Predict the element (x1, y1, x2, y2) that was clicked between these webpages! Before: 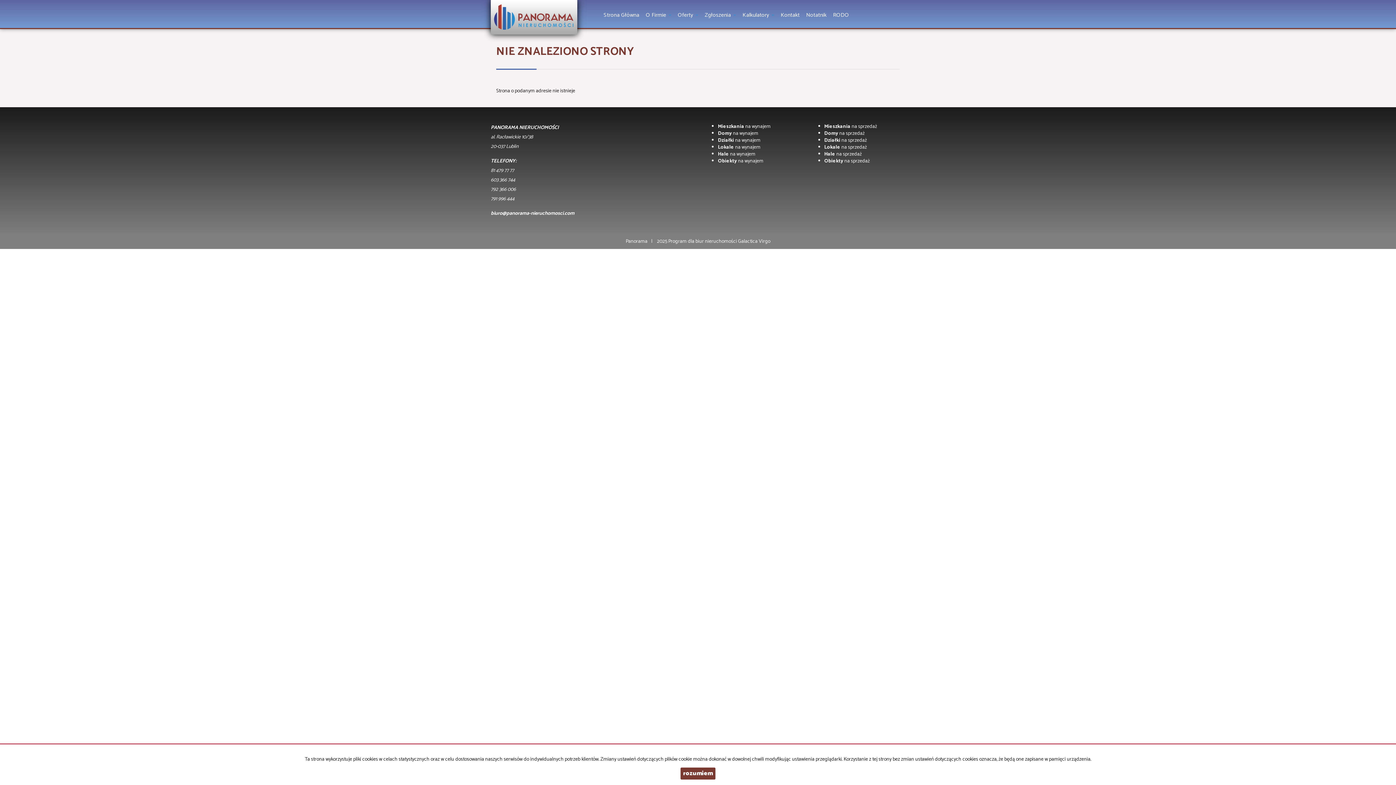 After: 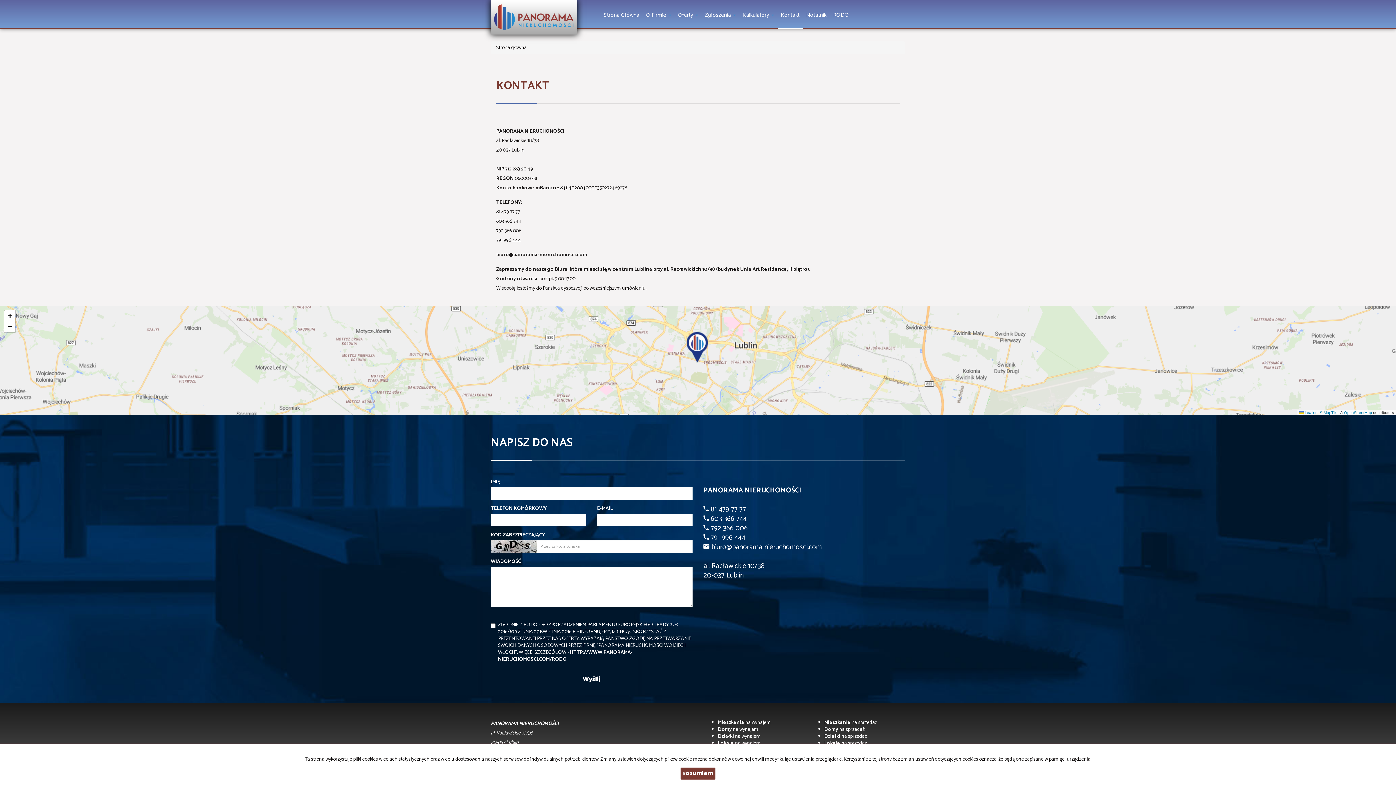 Action: bbox: (777, 0, 803, 28) label: Kontakt